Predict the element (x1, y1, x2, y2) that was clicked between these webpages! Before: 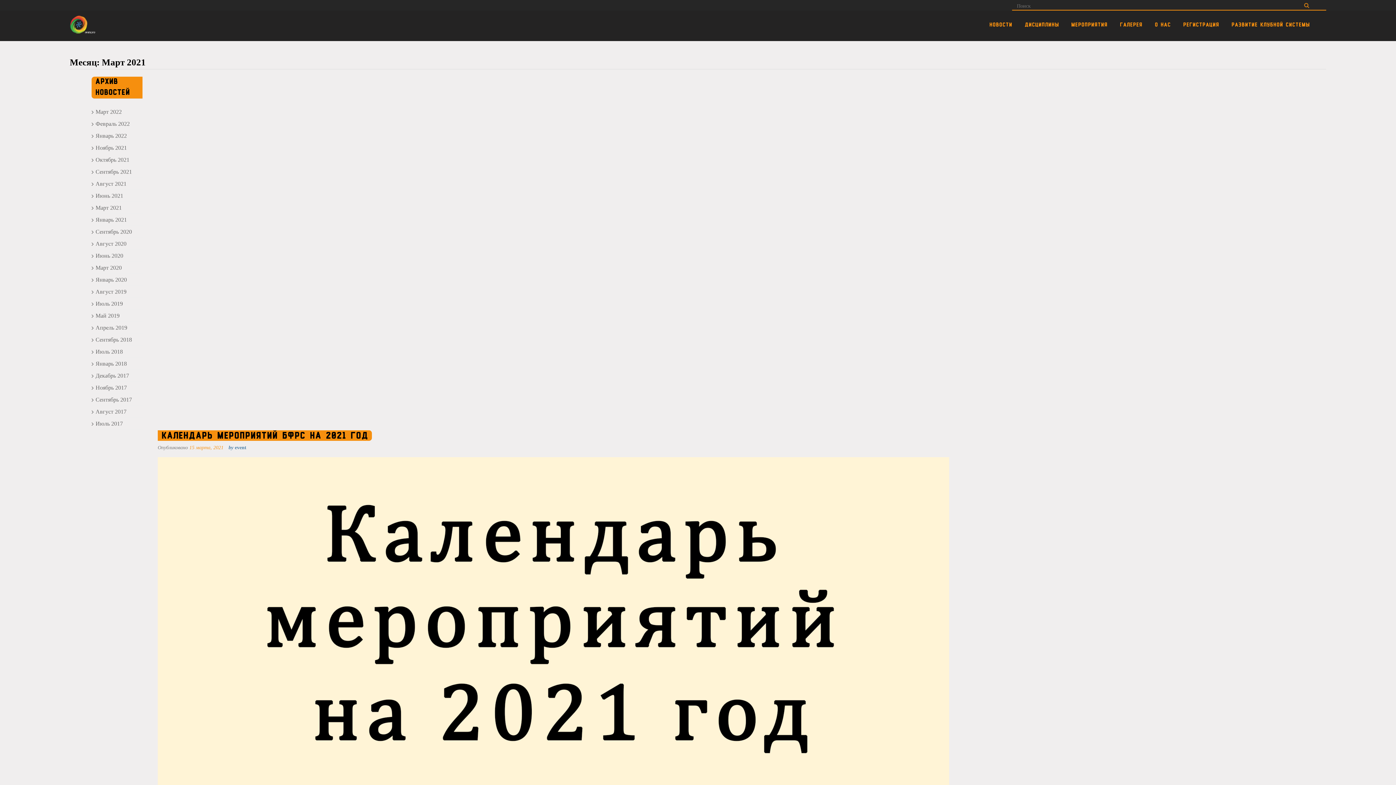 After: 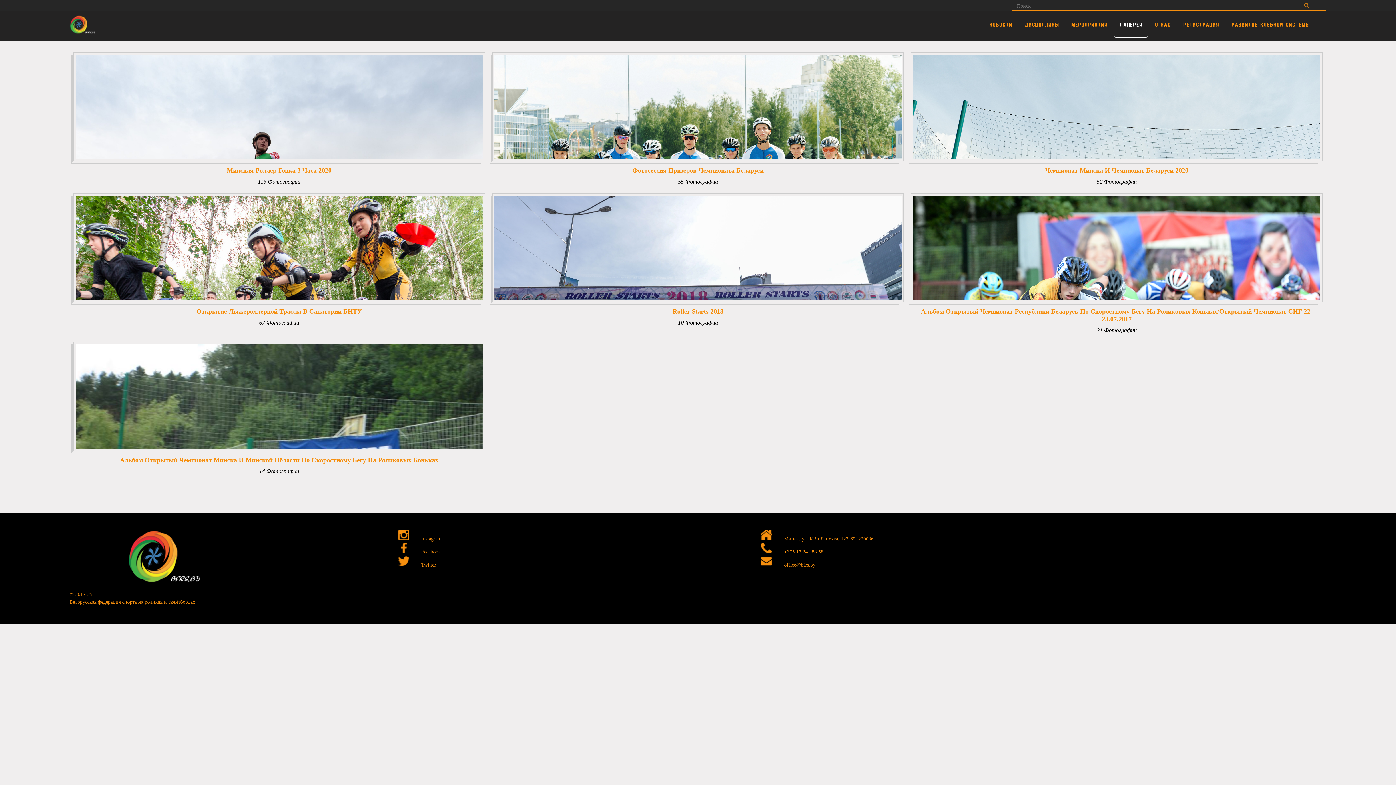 Action: label: Галерея bbox: (1114, 13, 1148, 38)